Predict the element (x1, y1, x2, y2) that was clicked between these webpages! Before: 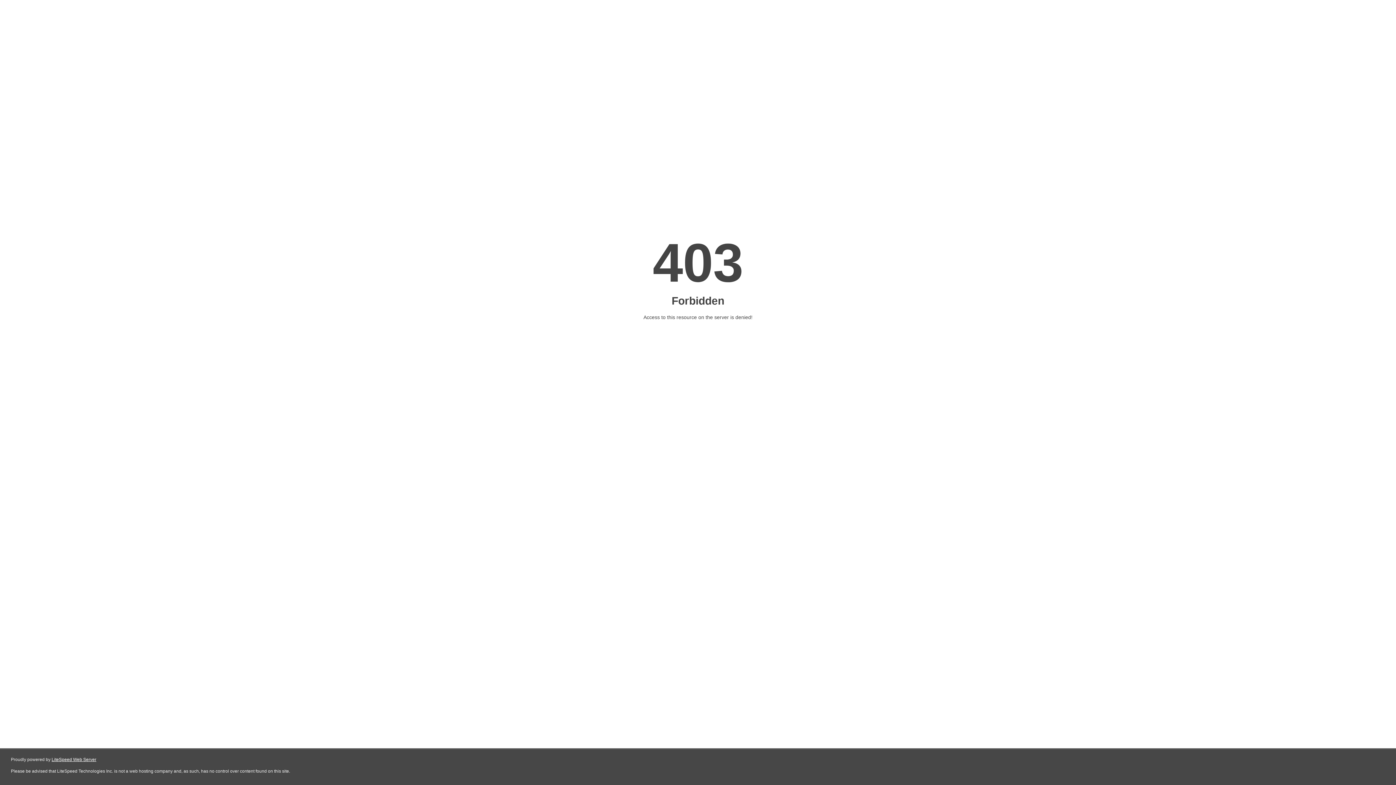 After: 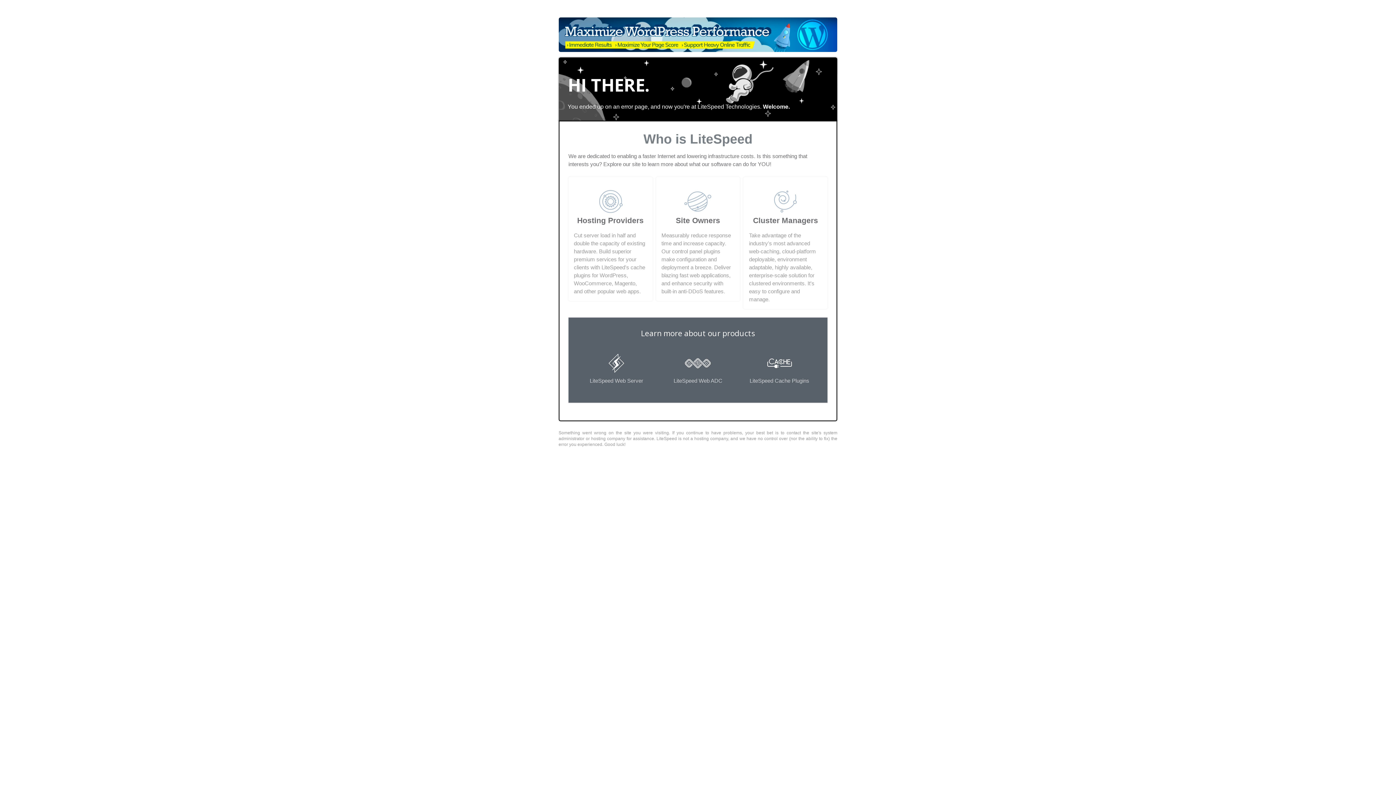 Action: label: LiteSpeed Web Server bbox: (51, 757, 96, 762)